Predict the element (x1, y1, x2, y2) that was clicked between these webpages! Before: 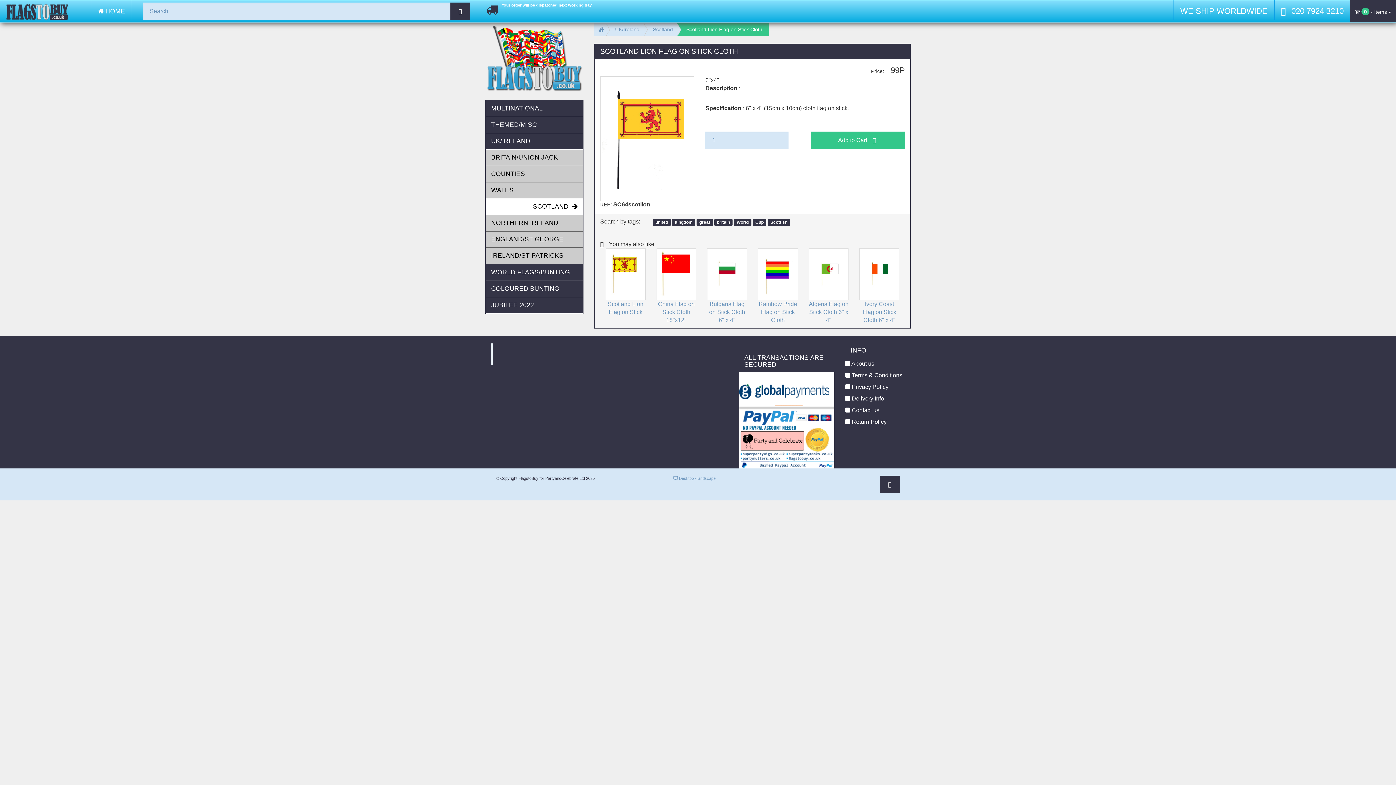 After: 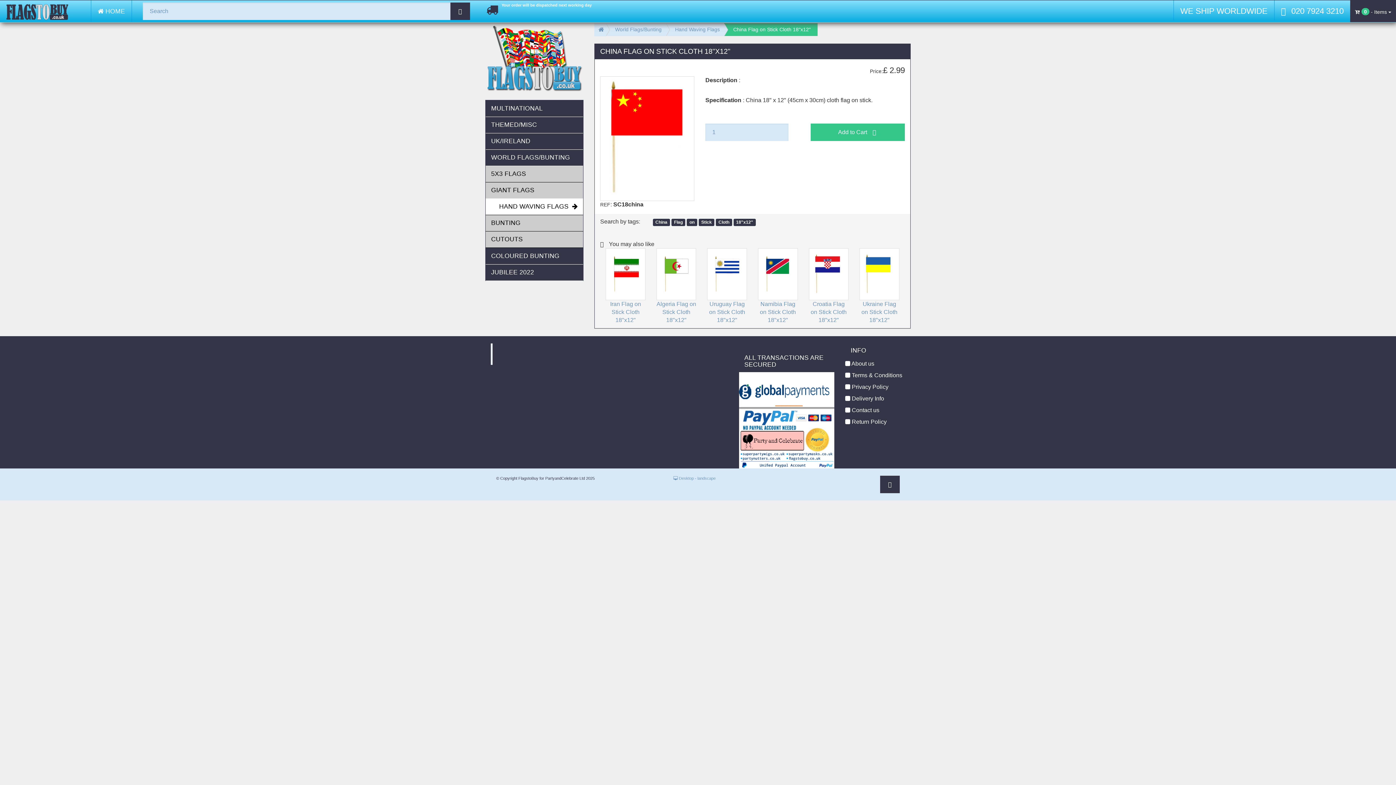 Action: bbox: (656, 270, 696, 277)